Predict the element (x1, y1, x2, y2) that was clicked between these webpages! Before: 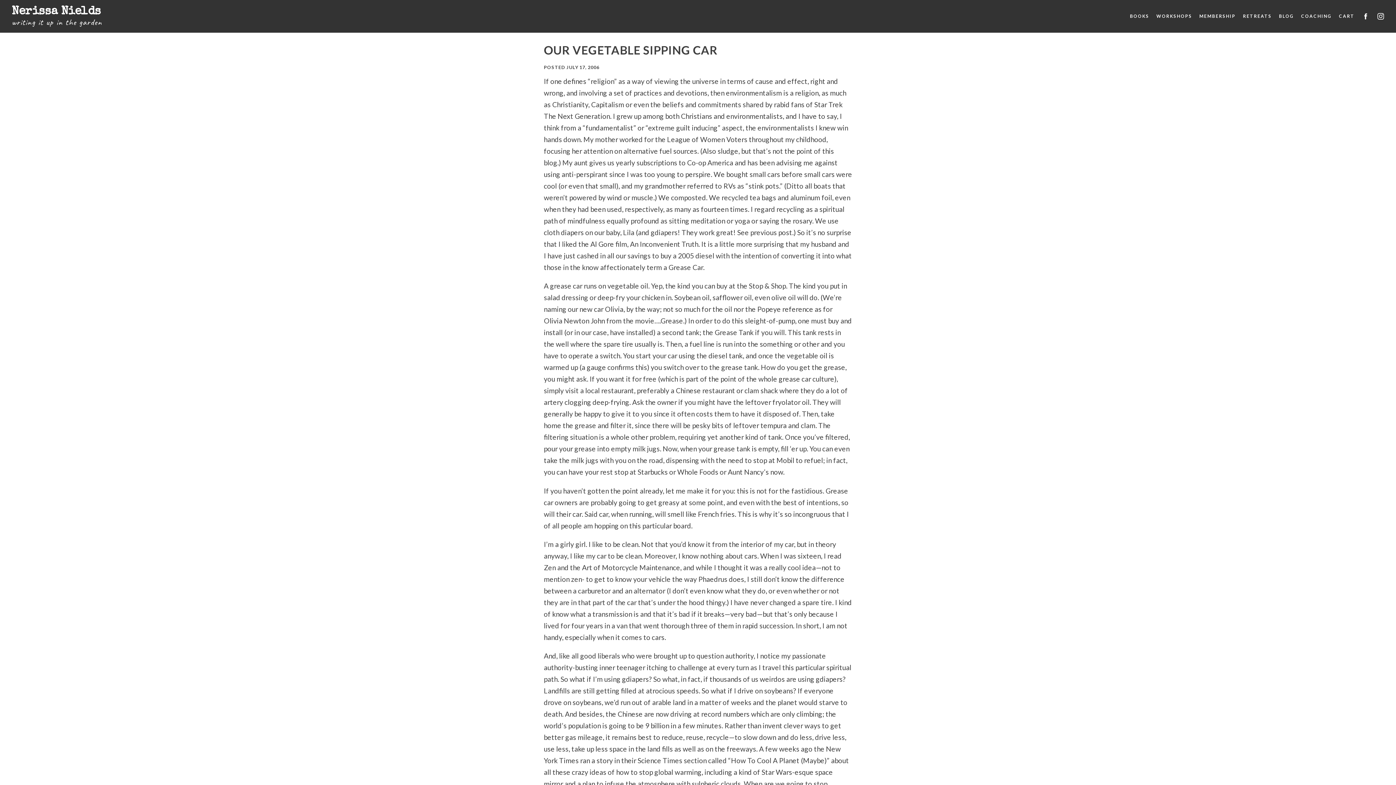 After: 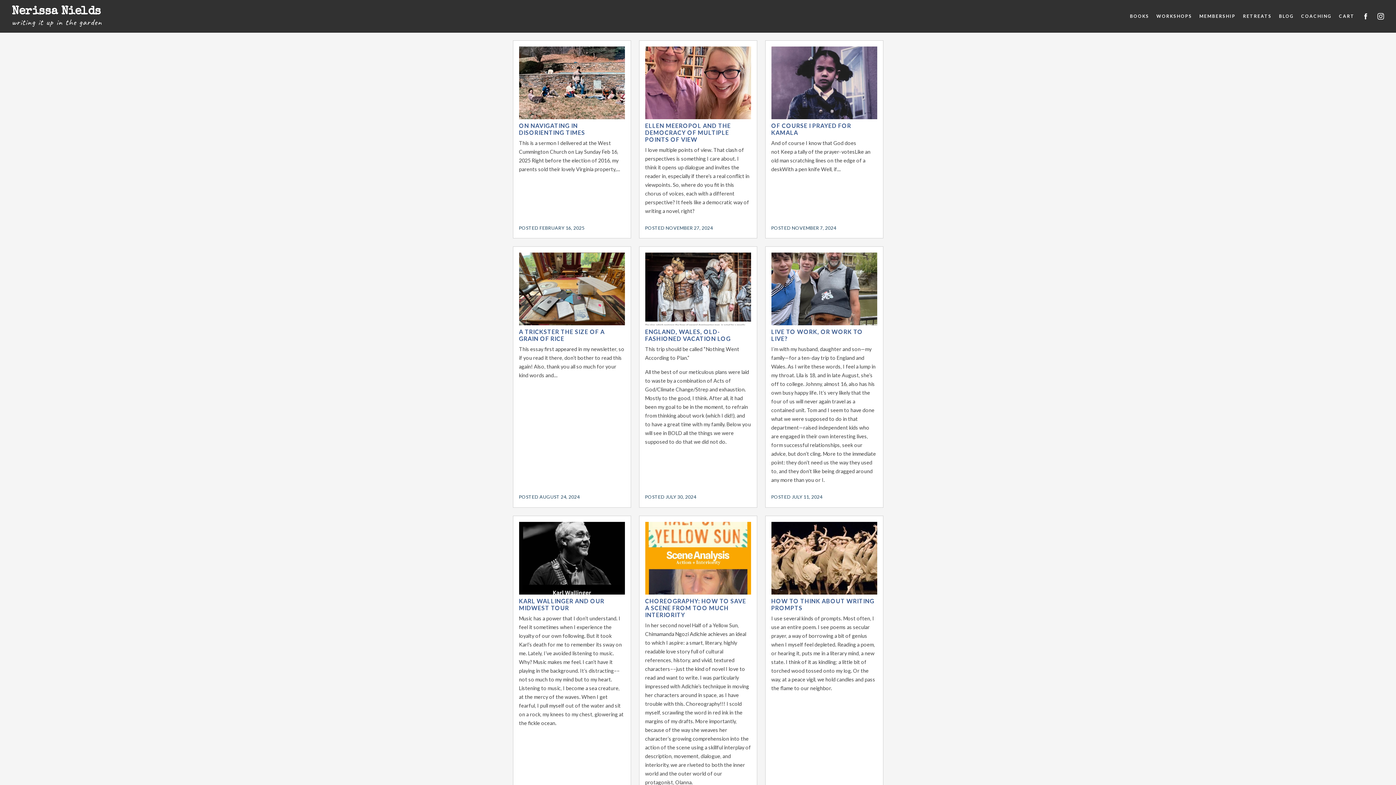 Action: label: BLOG bbox: (1279, 13, 1294, 18)